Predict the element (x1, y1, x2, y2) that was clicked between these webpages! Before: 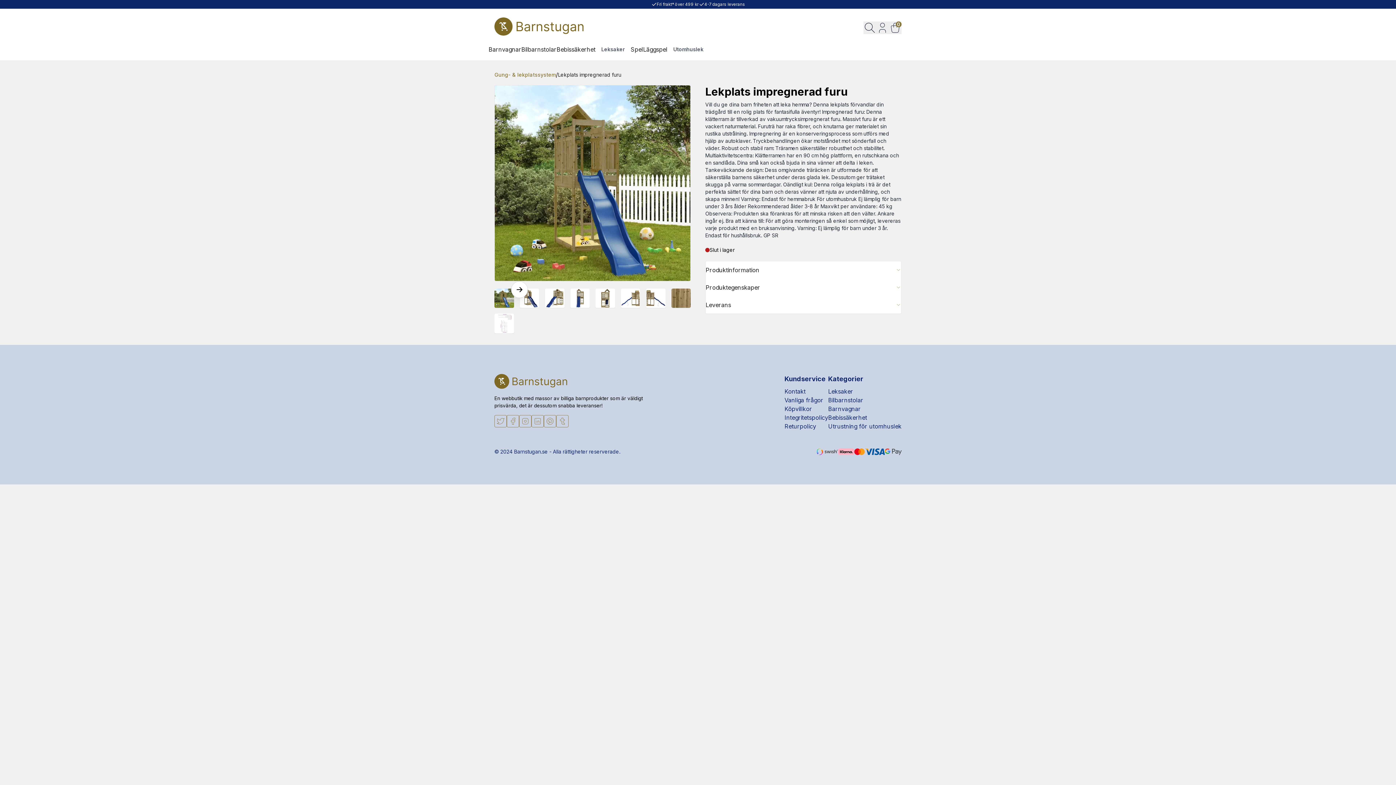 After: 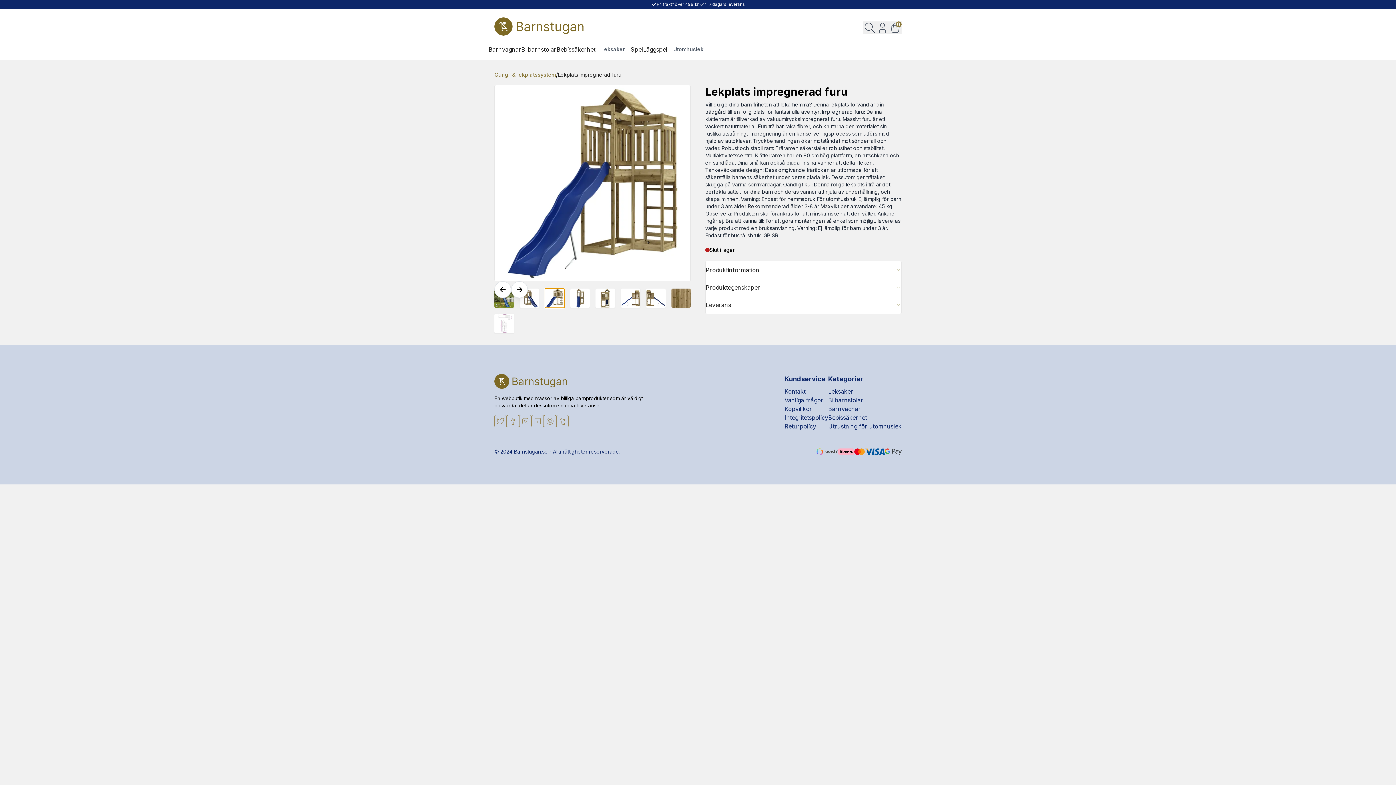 Action: bbox: (545, 288, 564, 308)